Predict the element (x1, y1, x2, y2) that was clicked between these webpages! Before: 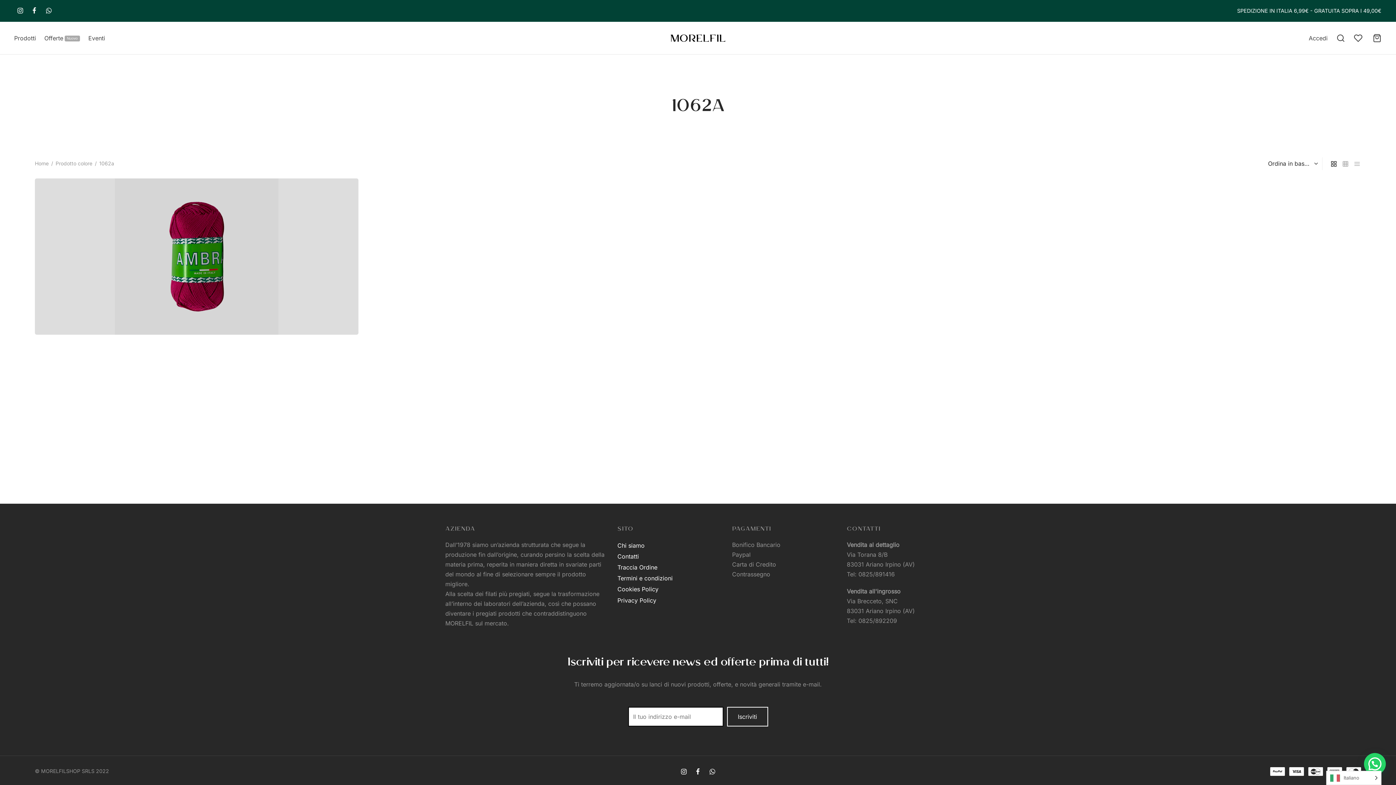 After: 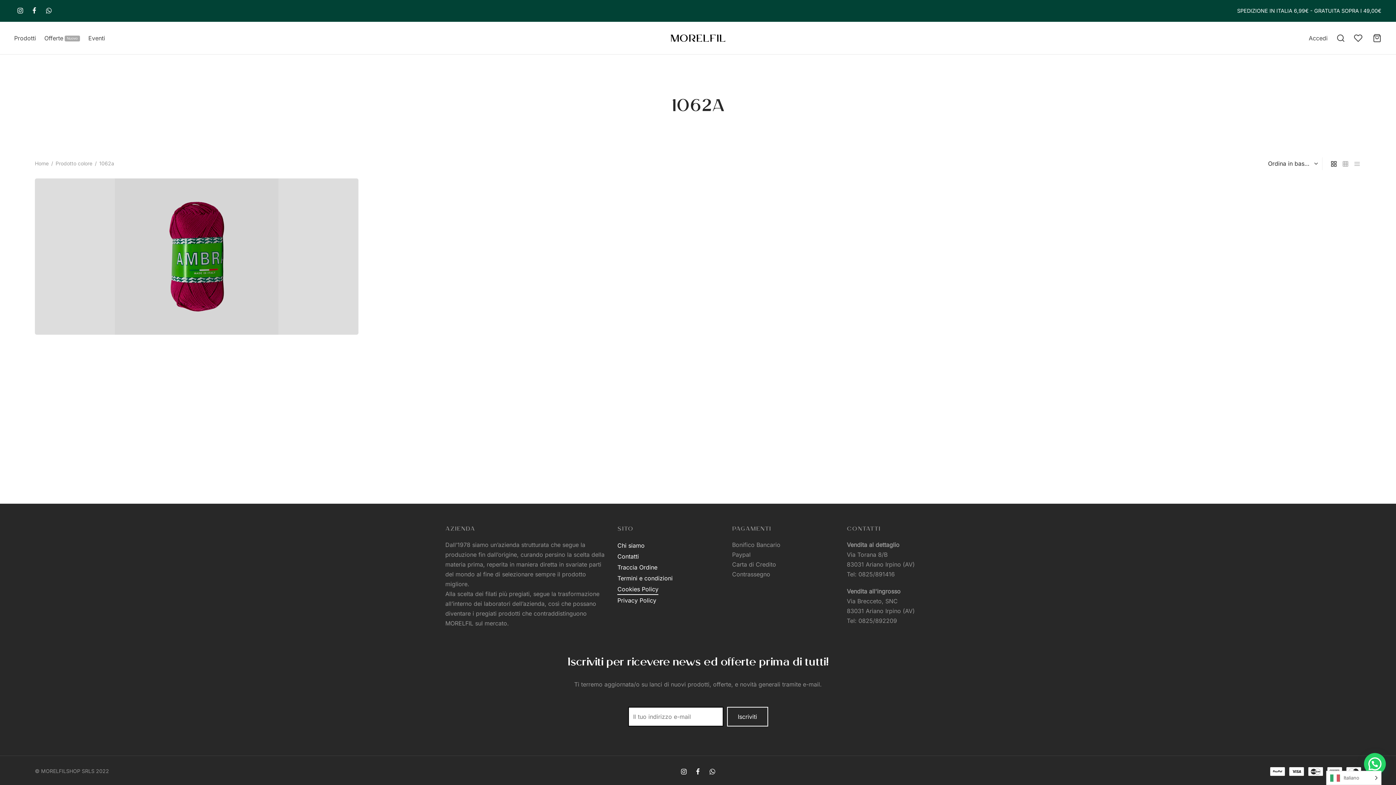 Action: label: Cookies Policy bbox: (617, 584, 658, 595)